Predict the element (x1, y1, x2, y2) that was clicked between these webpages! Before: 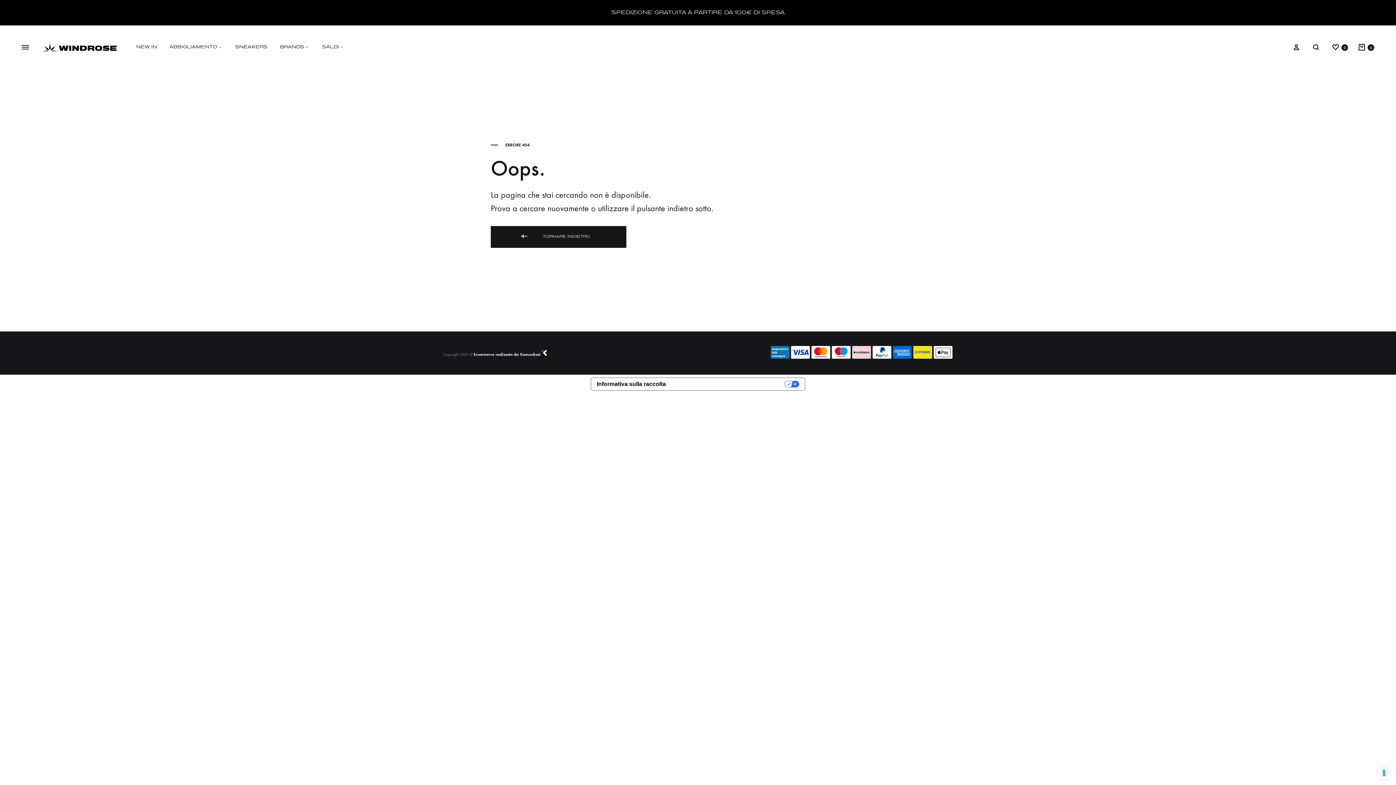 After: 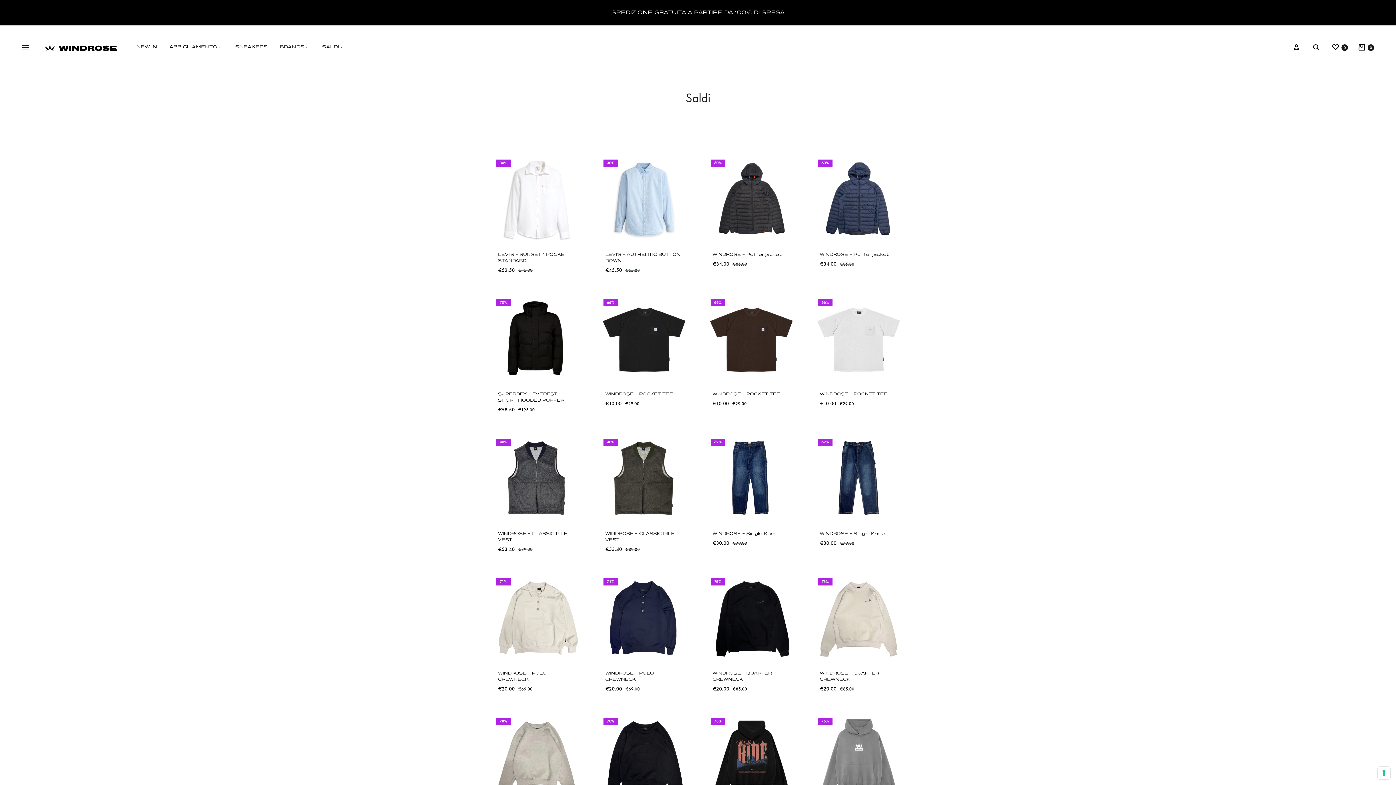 Action: label: SALDI bbox: (322, 44, 344, 50)